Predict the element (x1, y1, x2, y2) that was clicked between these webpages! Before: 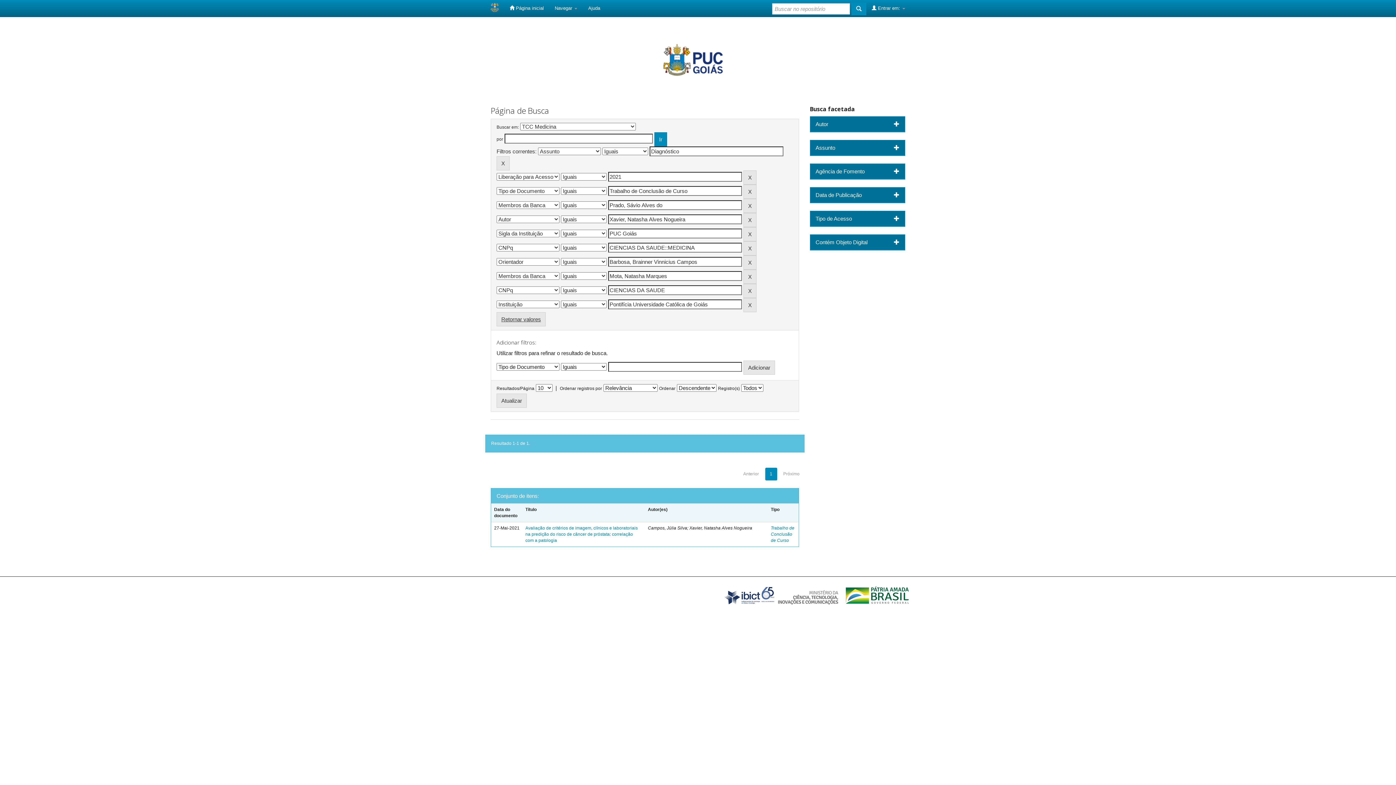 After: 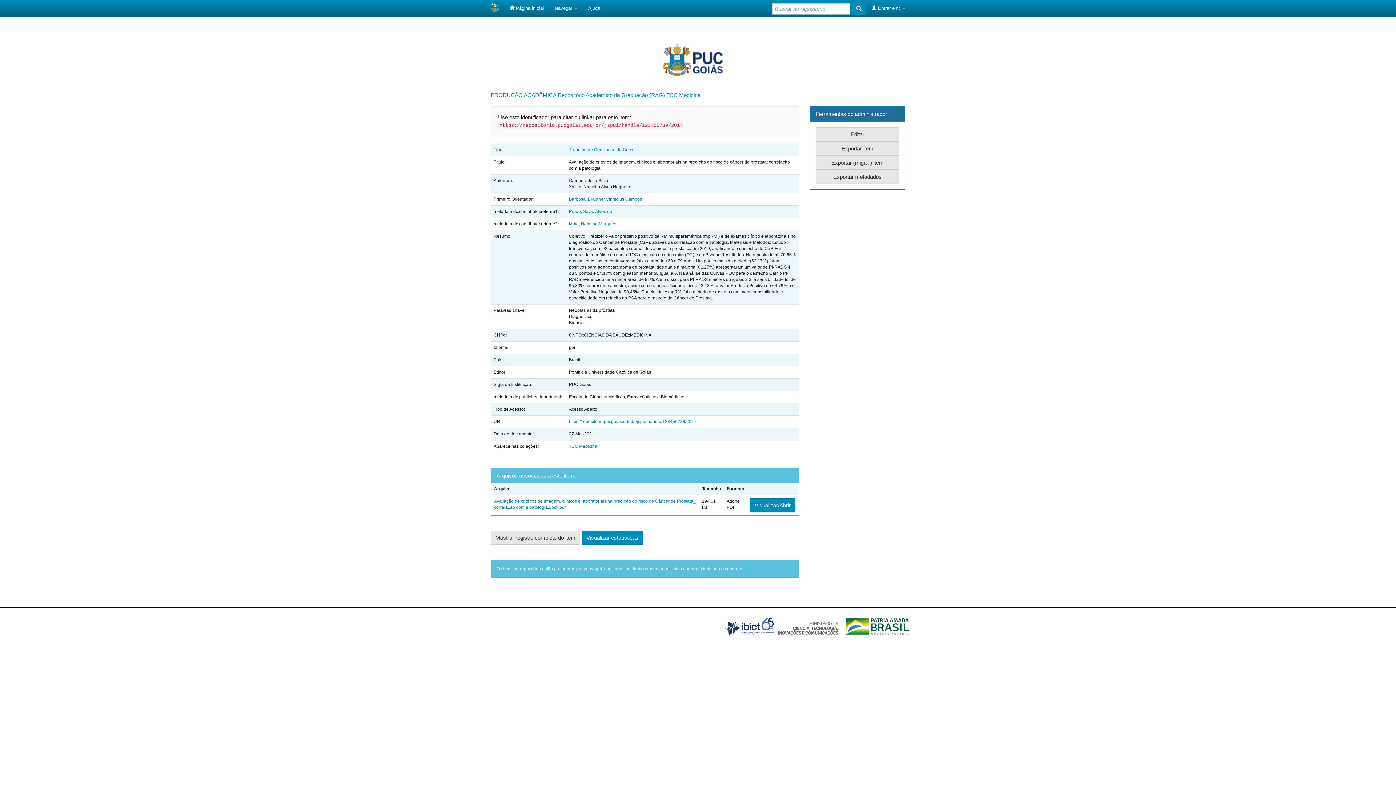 Action: bbox: (525, 525, 637, 543) label: Avaliação de critérios de imagem, clínicos e laboratoriais na predição do risco de câncer de próstata: correlação com a patologia